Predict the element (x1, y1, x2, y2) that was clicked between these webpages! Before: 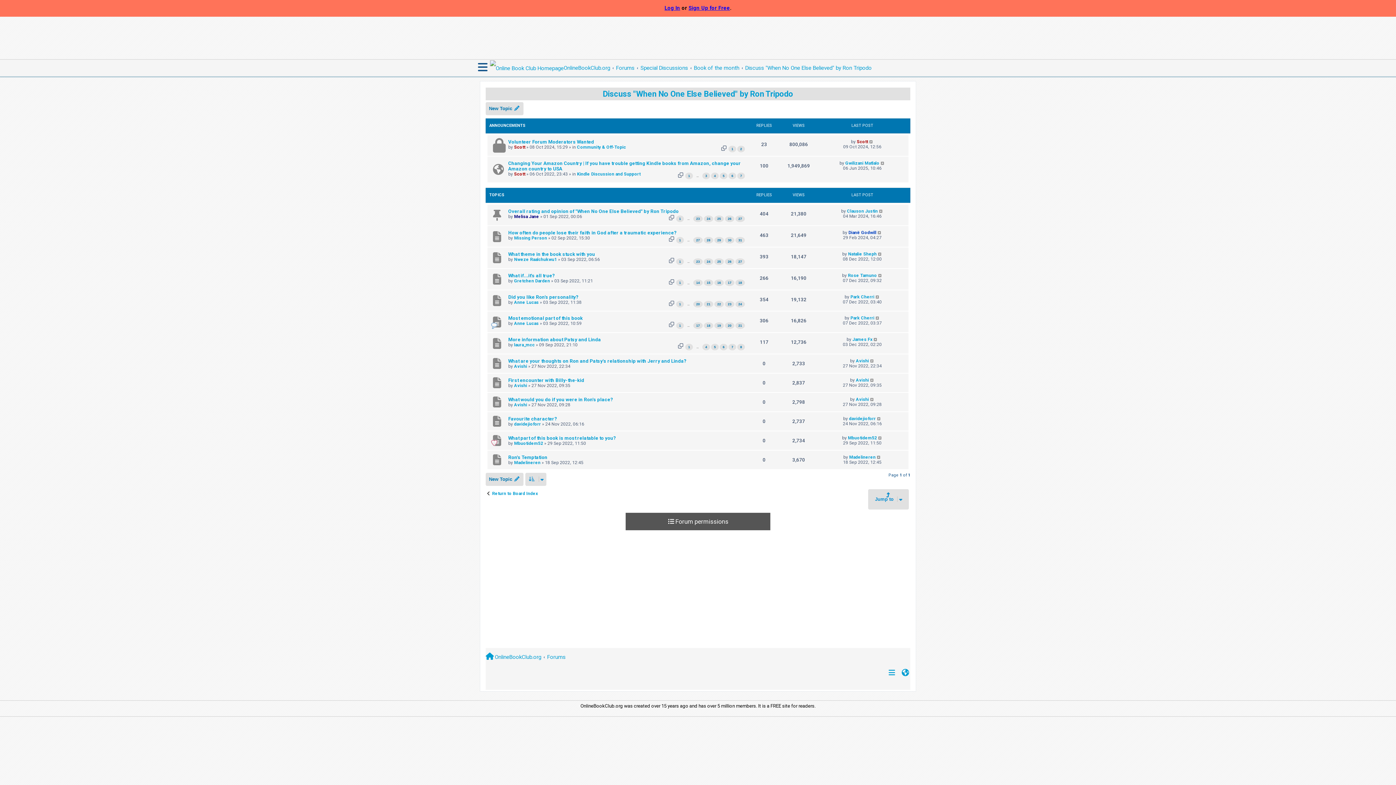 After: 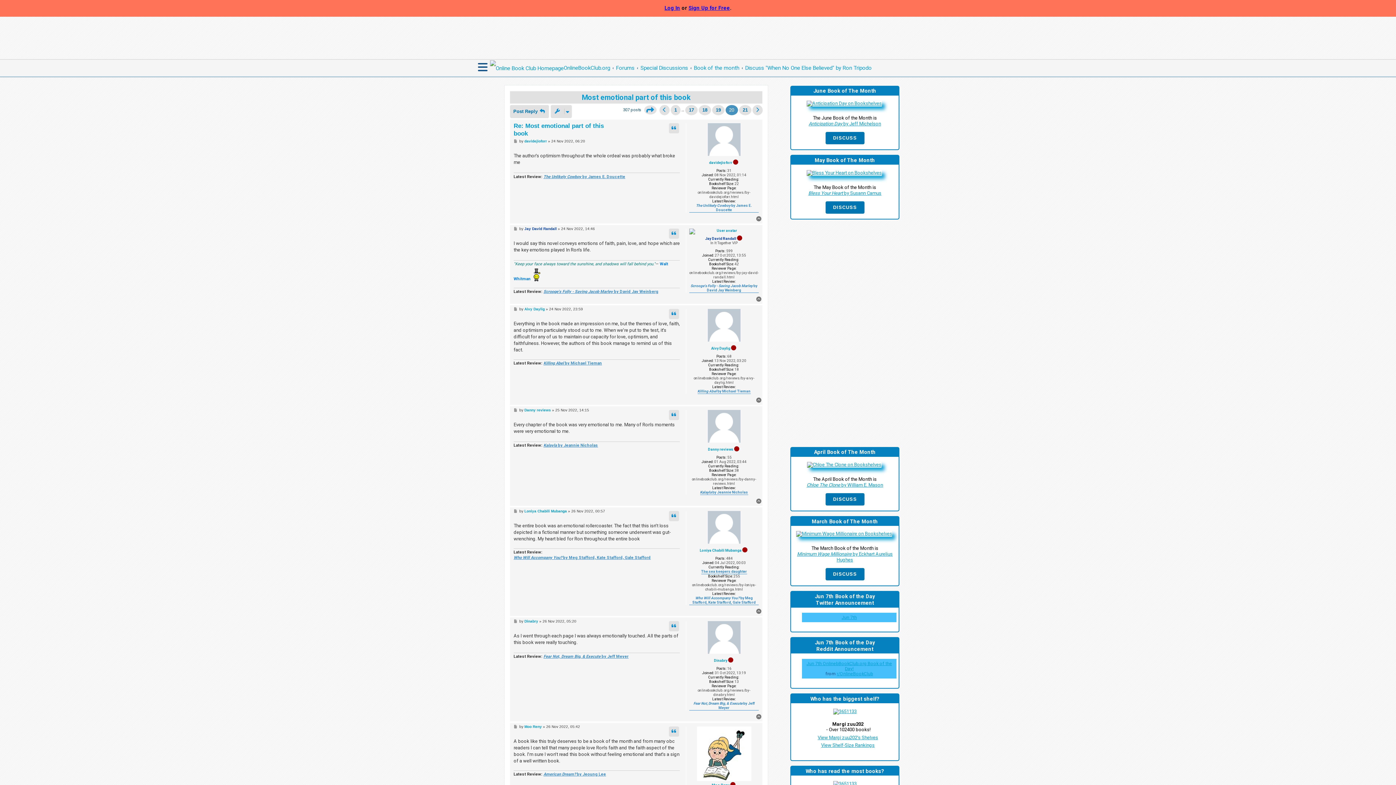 Action: bbox: (725, 322, 734, 329) label: 20